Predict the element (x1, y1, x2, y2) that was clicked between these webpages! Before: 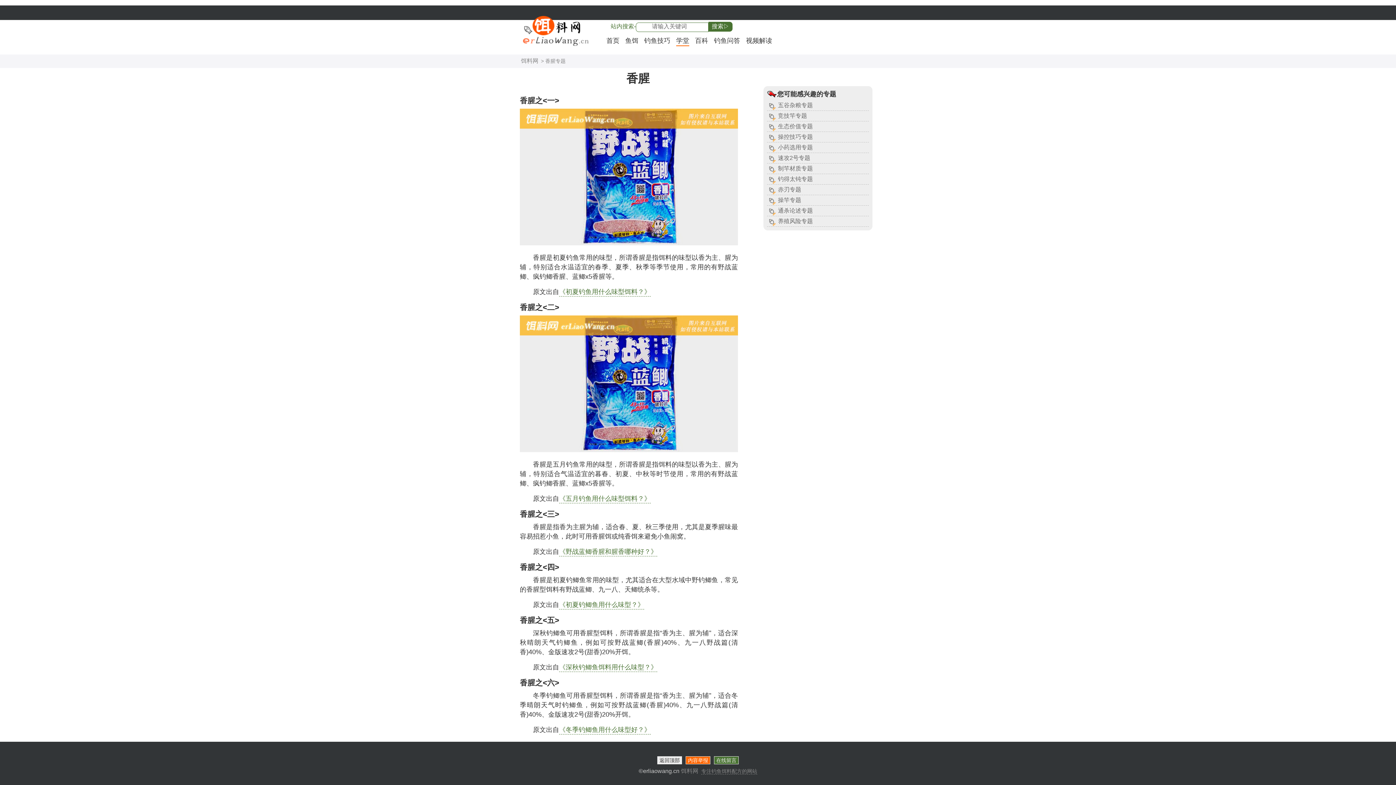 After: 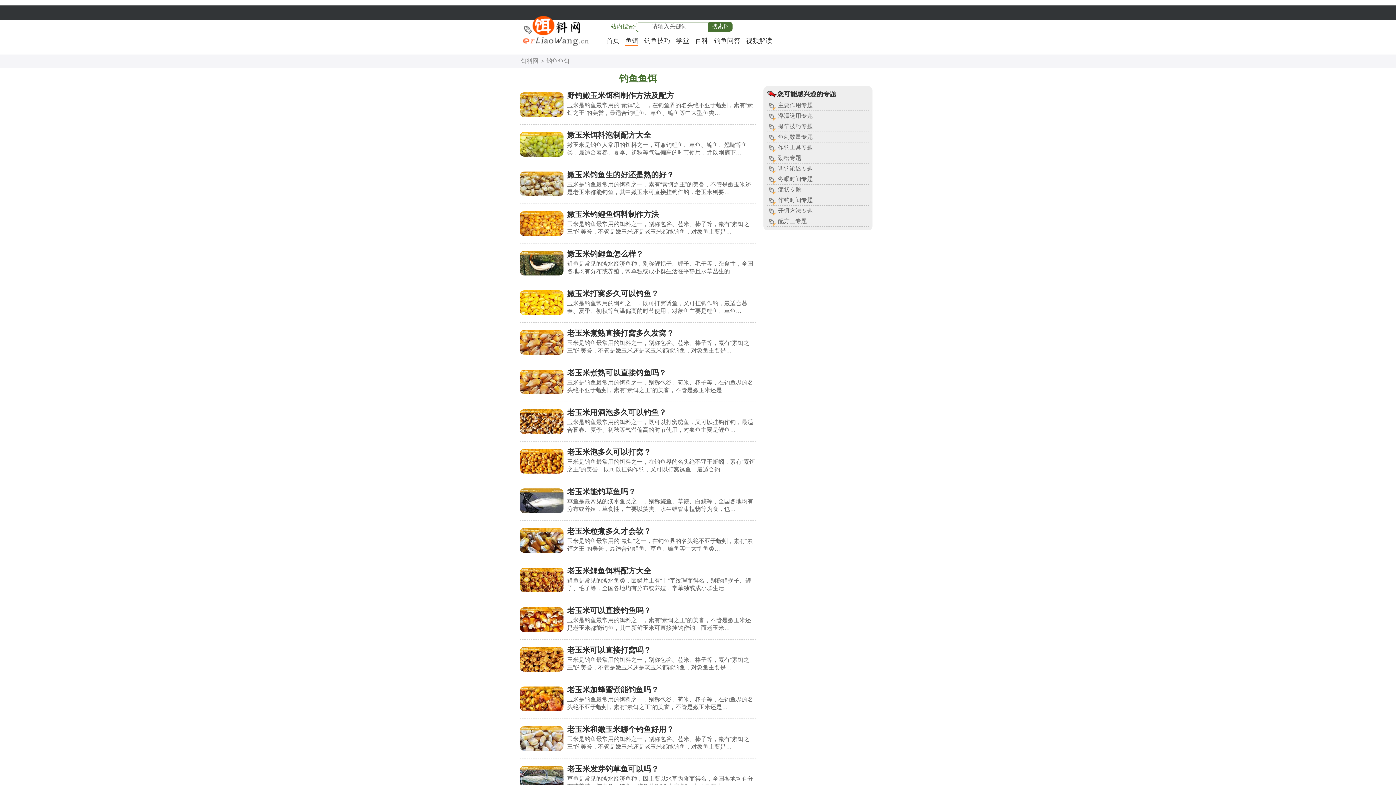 Action: label: 鱼饵 bbox: (625, 37, 638, 44)